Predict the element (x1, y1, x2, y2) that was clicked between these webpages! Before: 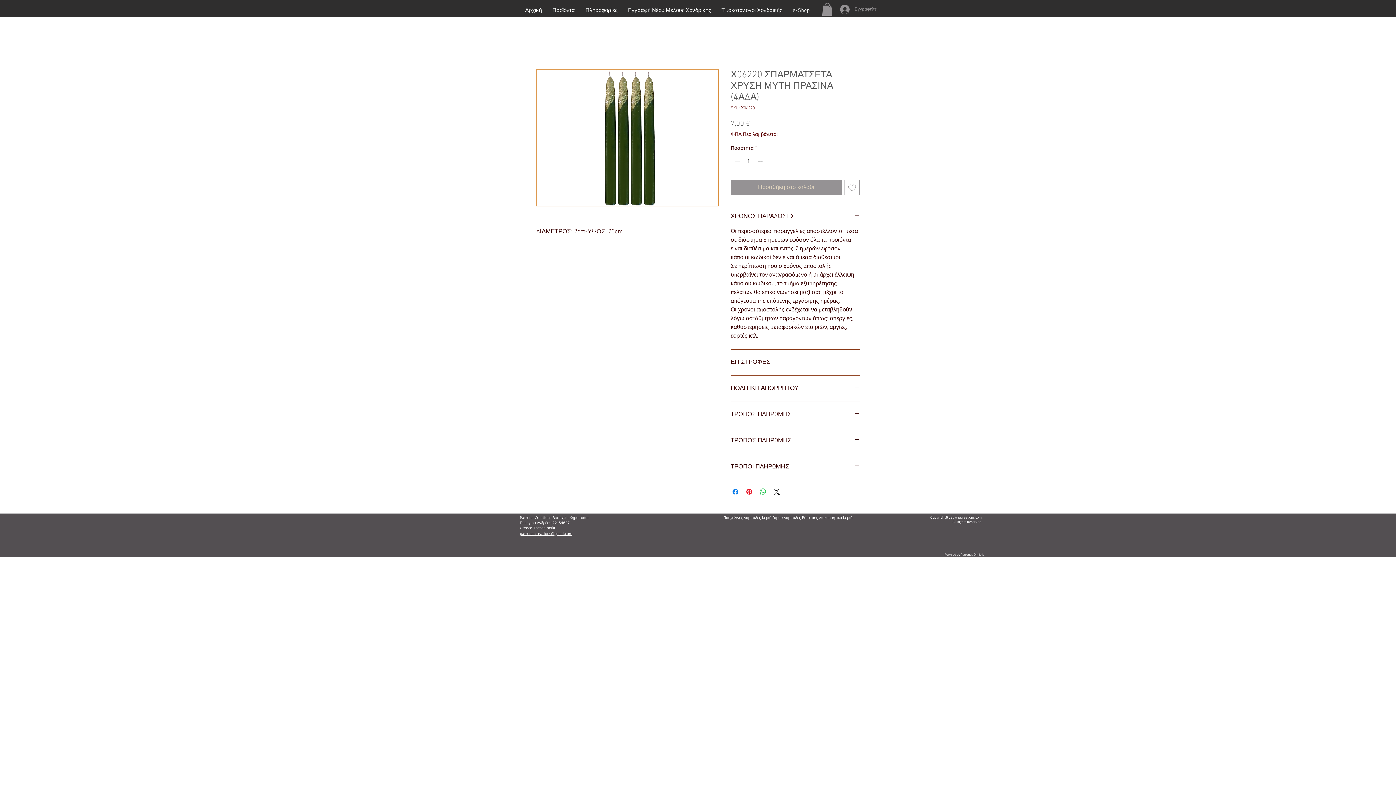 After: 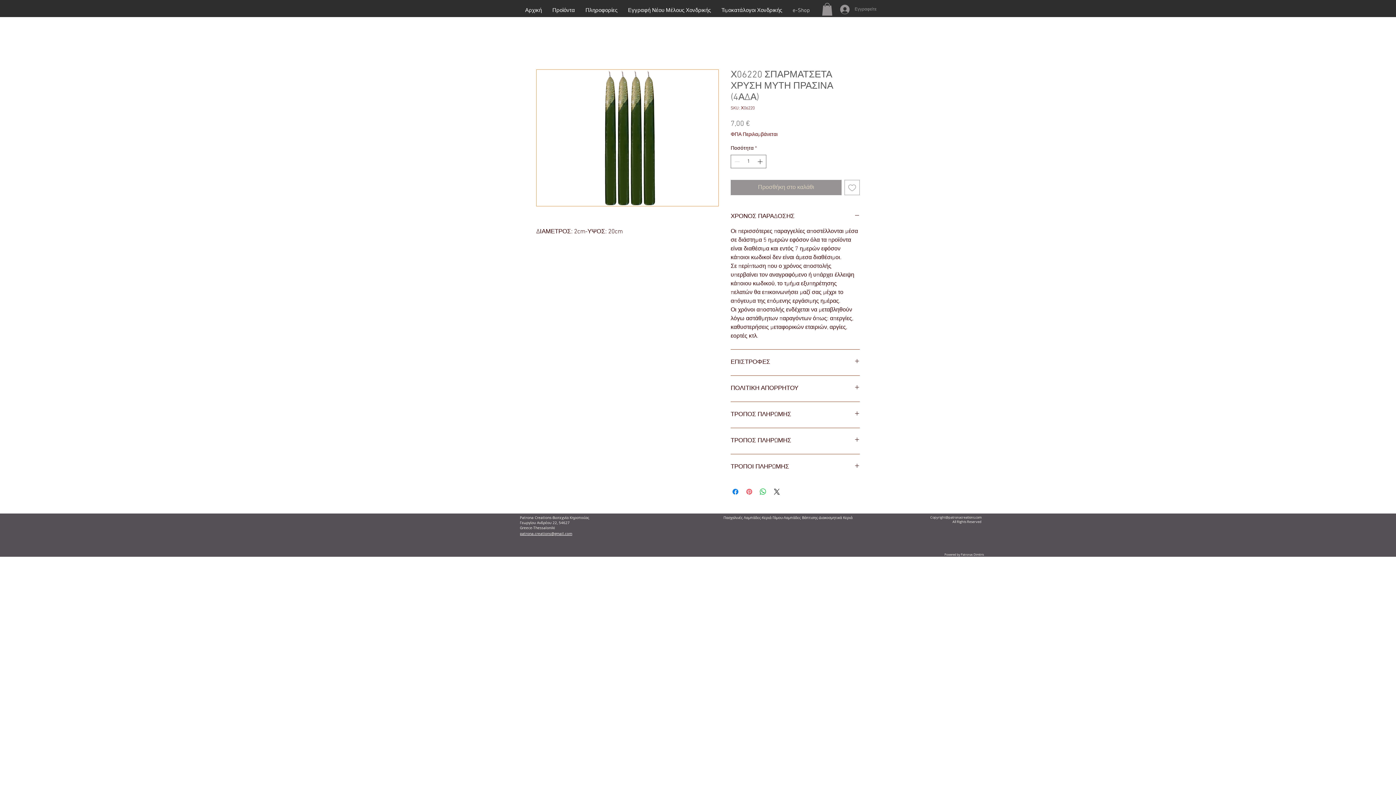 Action: bbox: (745, 487, 753, 496) label: Καρφιτσώστε στο Pinterest